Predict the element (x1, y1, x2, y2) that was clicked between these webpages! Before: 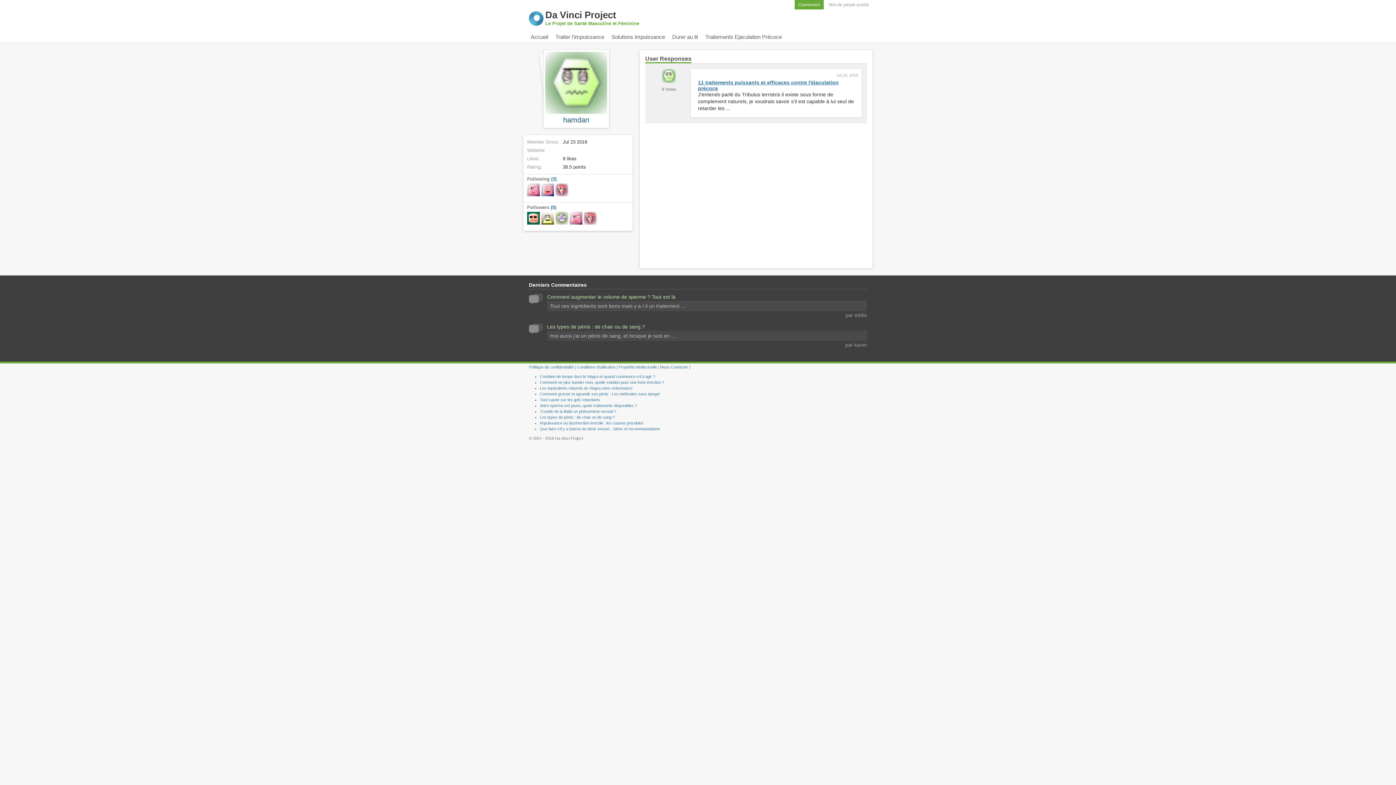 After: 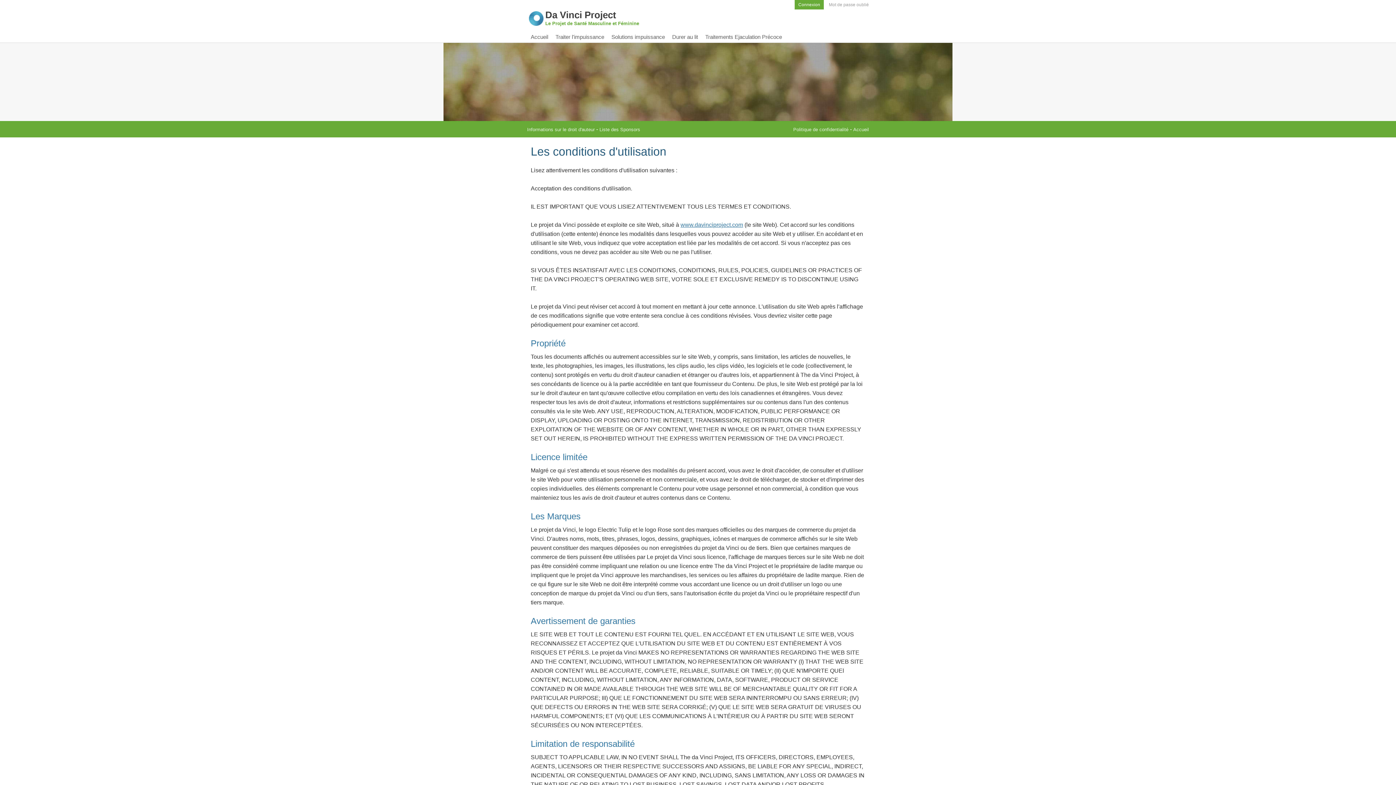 Action: label: Conditions d'utilisation bbox: (577, 365, 615, 369)